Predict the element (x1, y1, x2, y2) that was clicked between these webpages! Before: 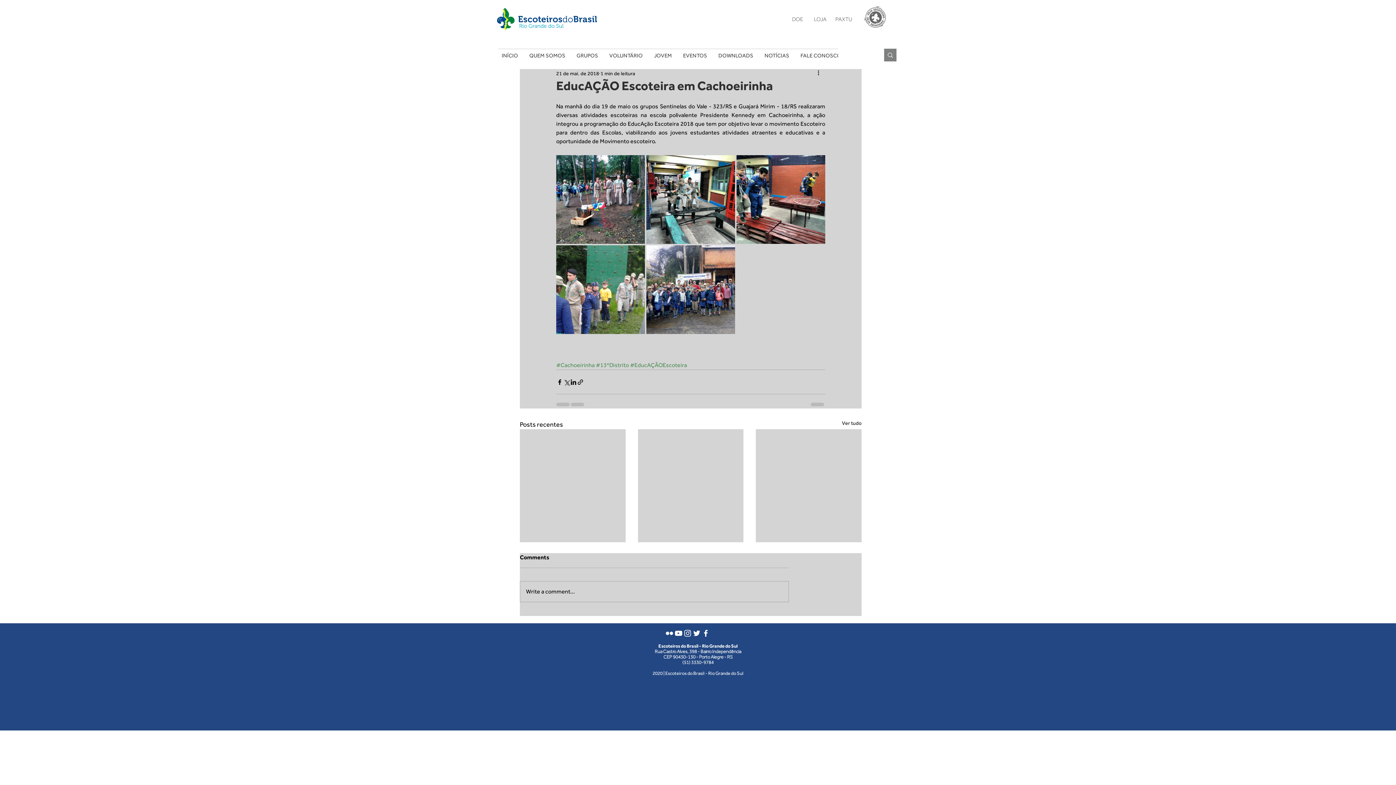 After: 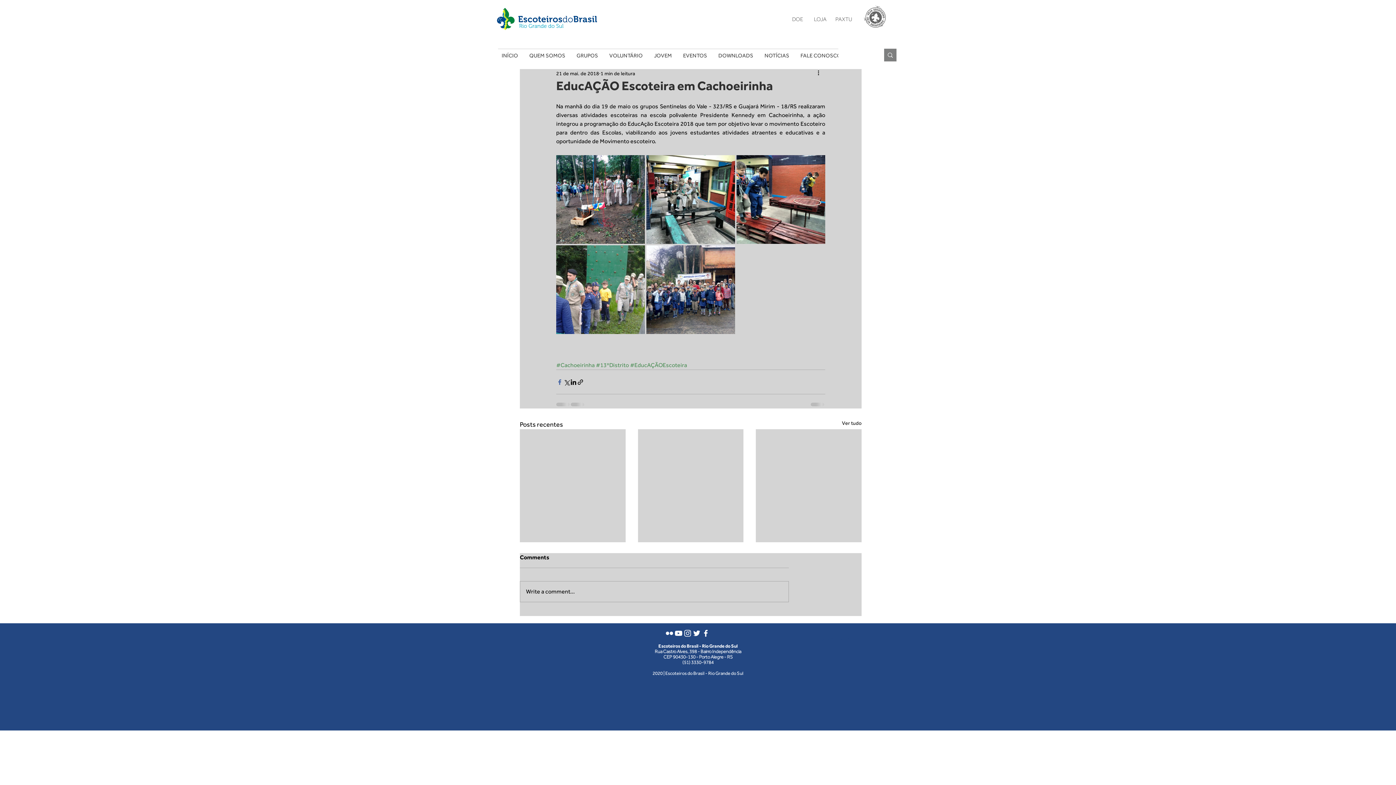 Action: bbox: (556, 378, 563, 385) label: Compartilhar via Facebook